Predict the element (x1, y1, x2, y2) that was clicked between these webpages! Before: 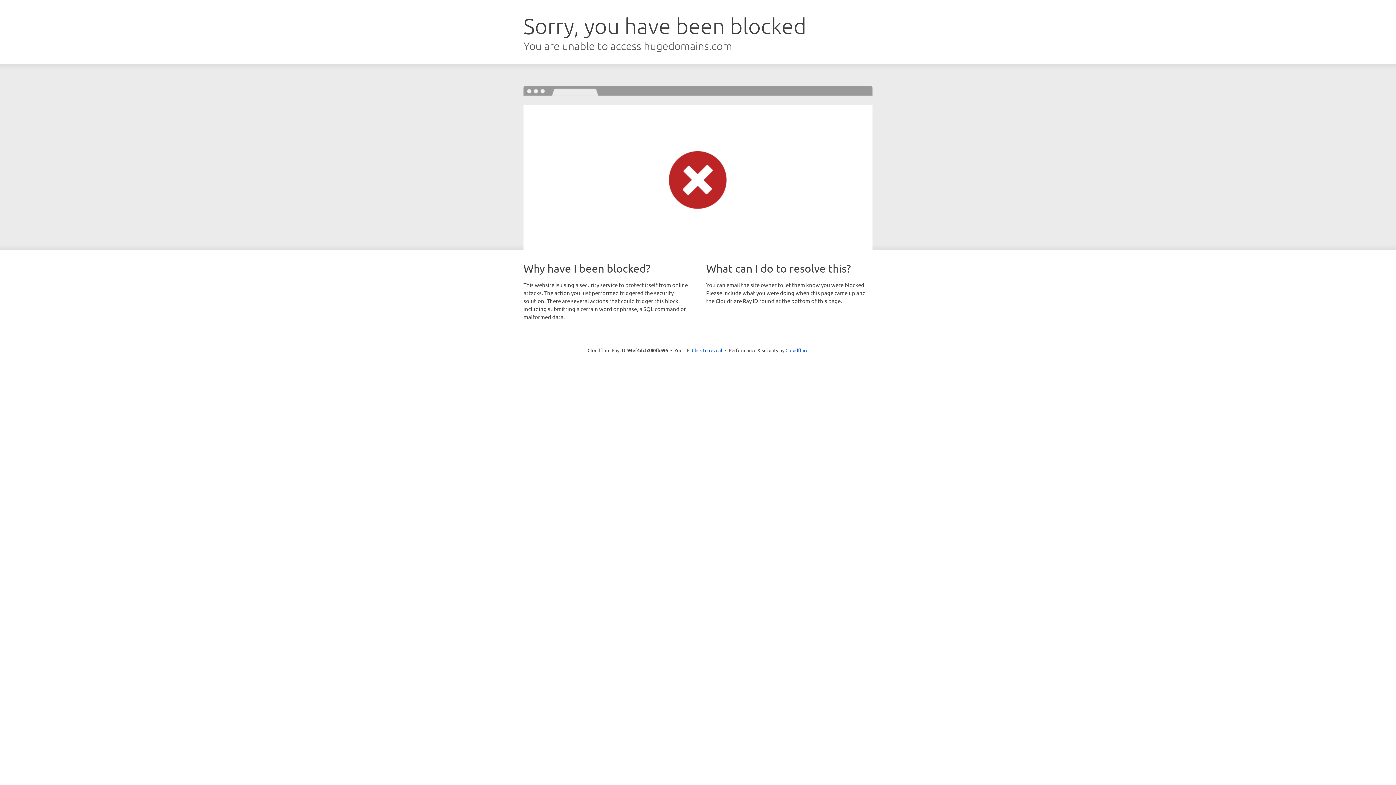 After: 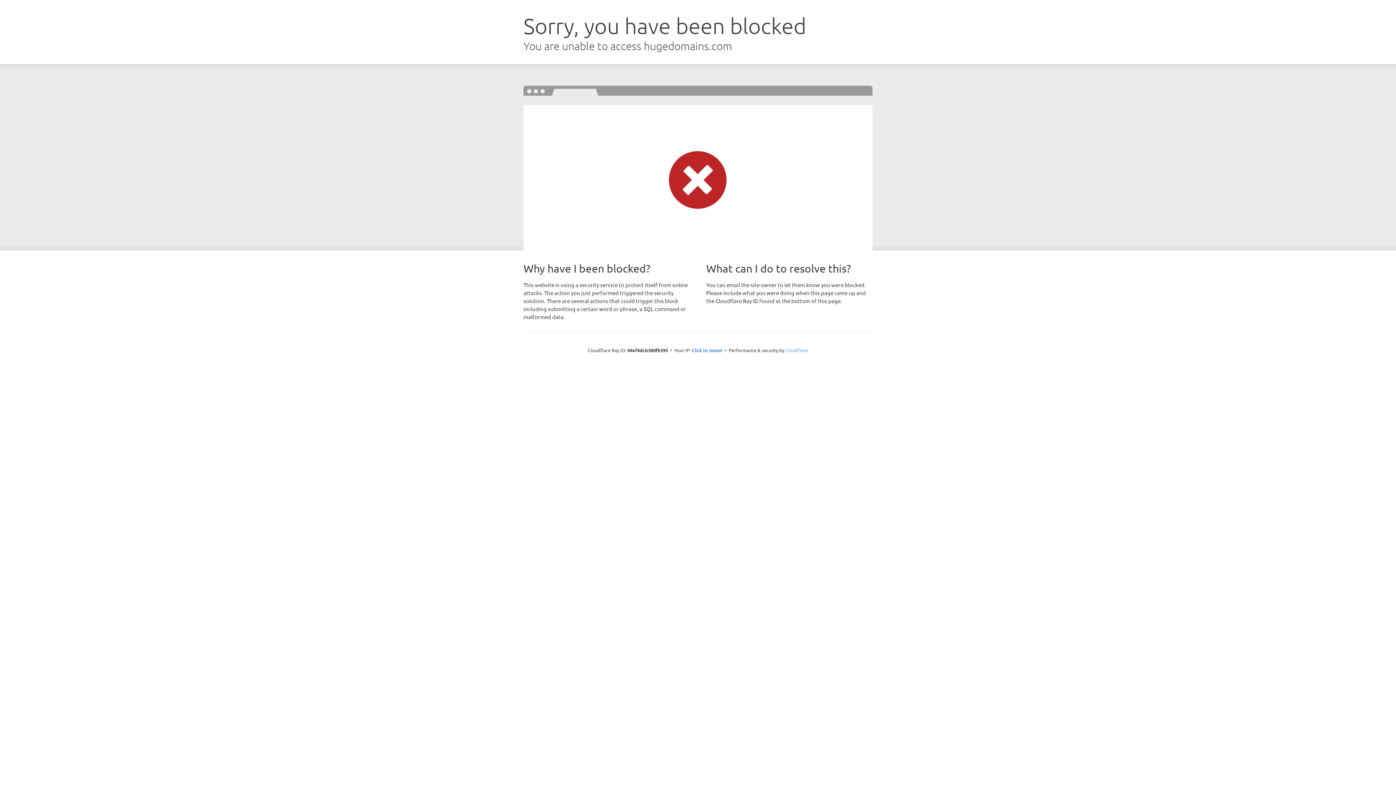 Action: bbox: (785, 347, 808, 353) label: Cloudflare